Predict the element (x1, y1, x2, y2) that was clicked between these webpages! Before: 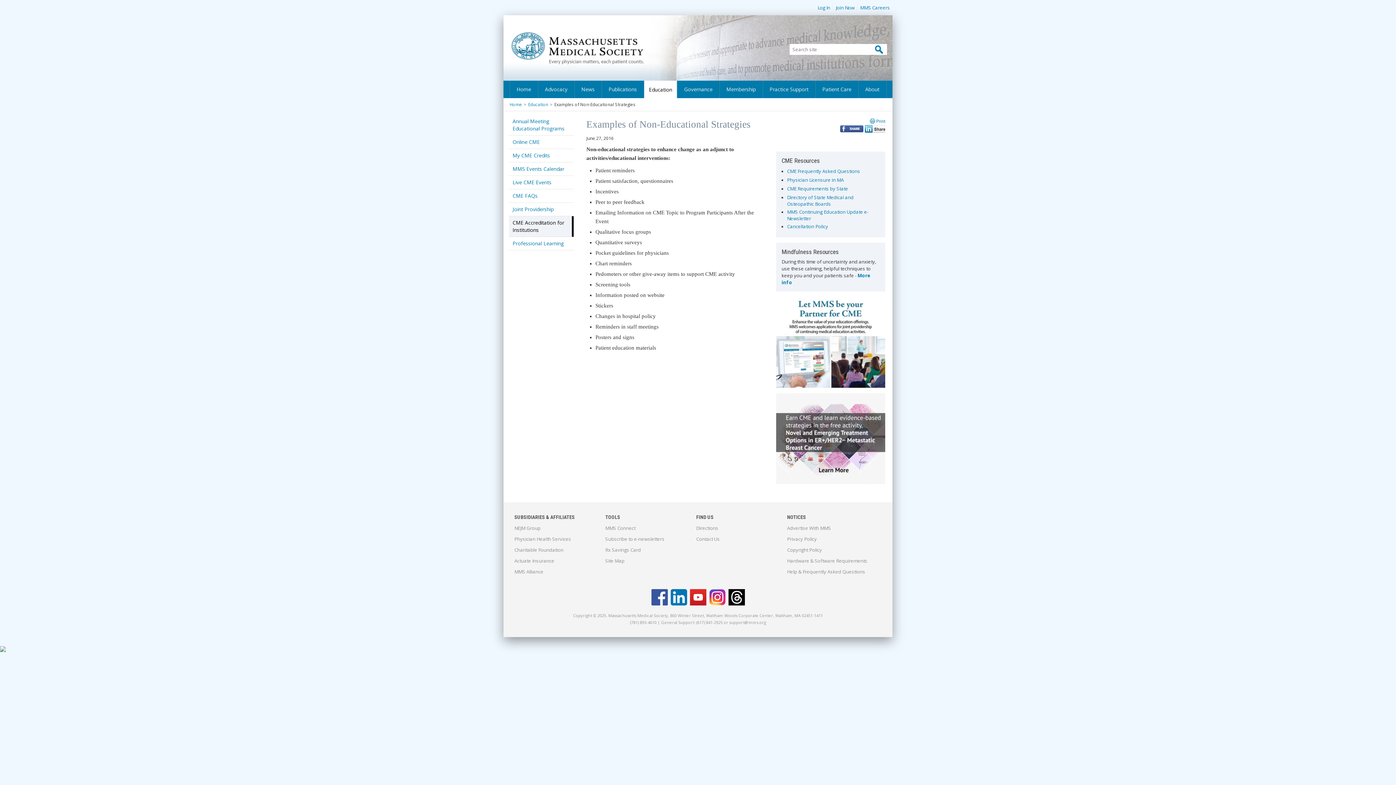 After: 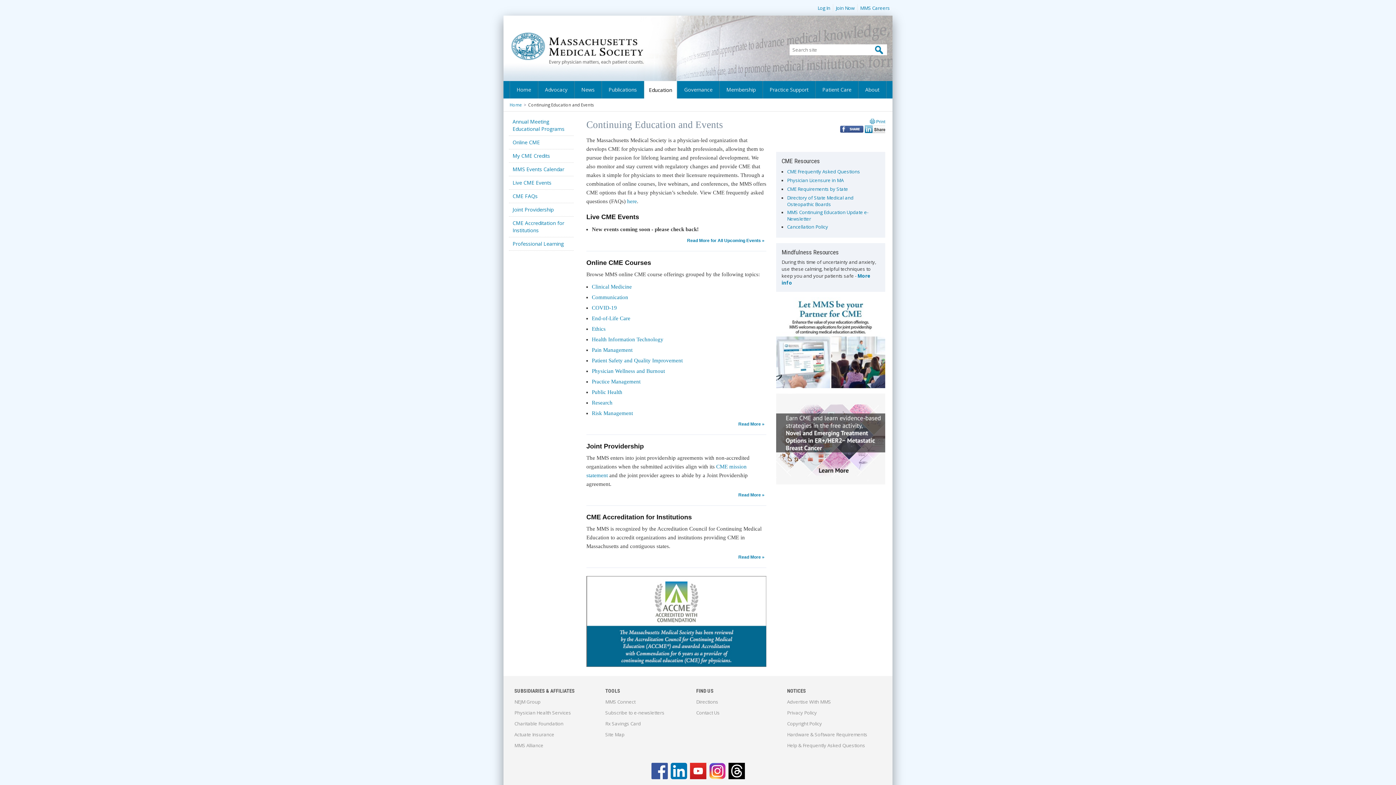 Action: label: Education bbox: (644, 80, 677, 98)